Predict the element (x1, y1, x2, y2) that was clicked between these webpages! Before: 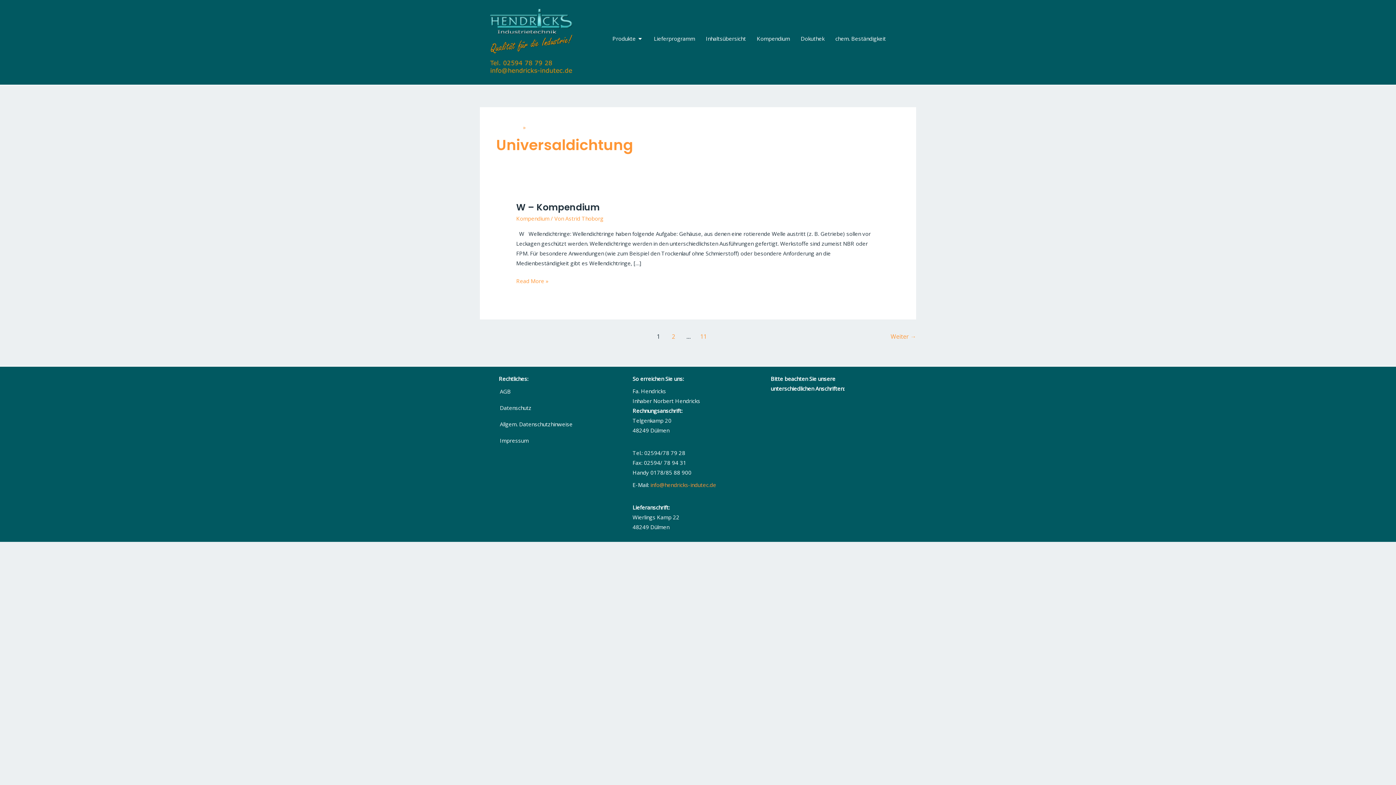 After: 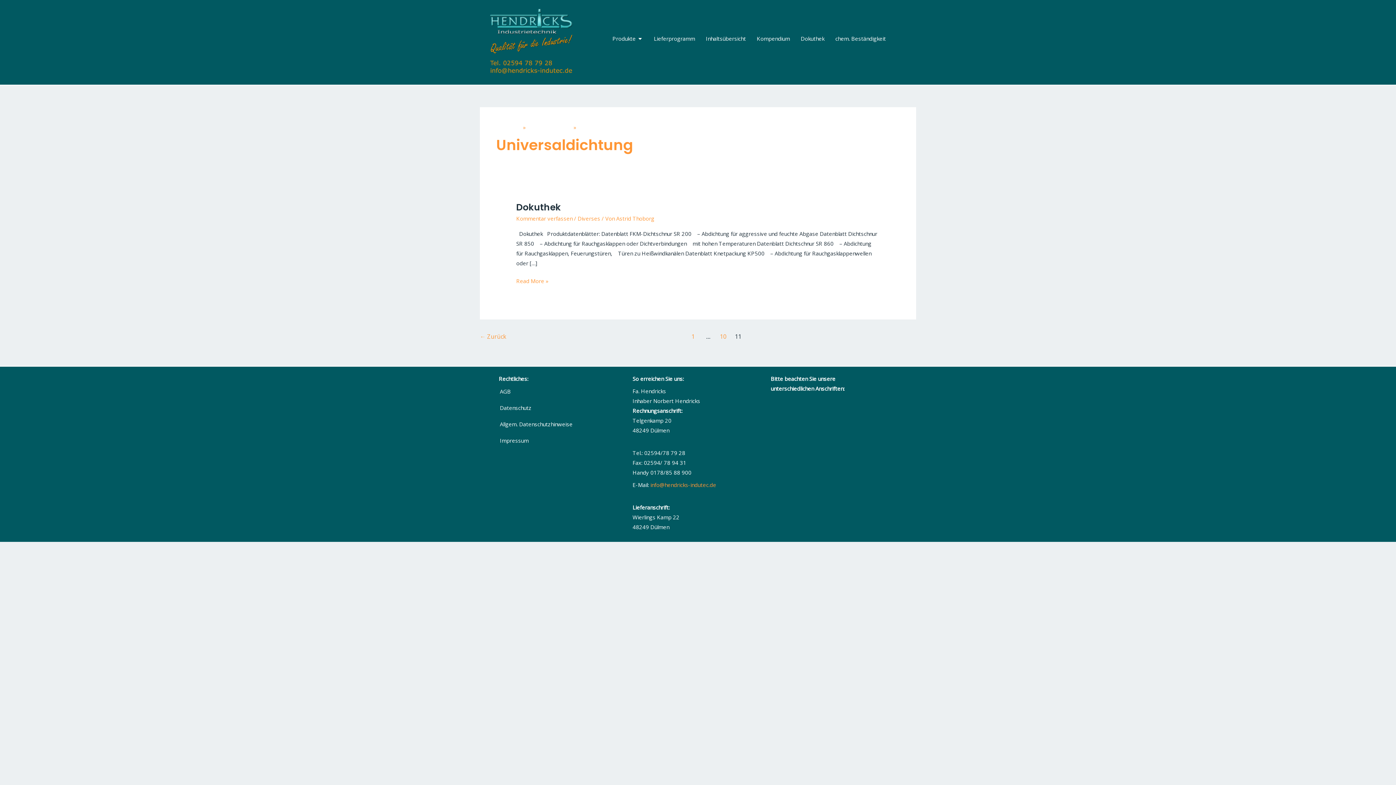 Action: bbox: (696, 330, 710, 344) label: 11